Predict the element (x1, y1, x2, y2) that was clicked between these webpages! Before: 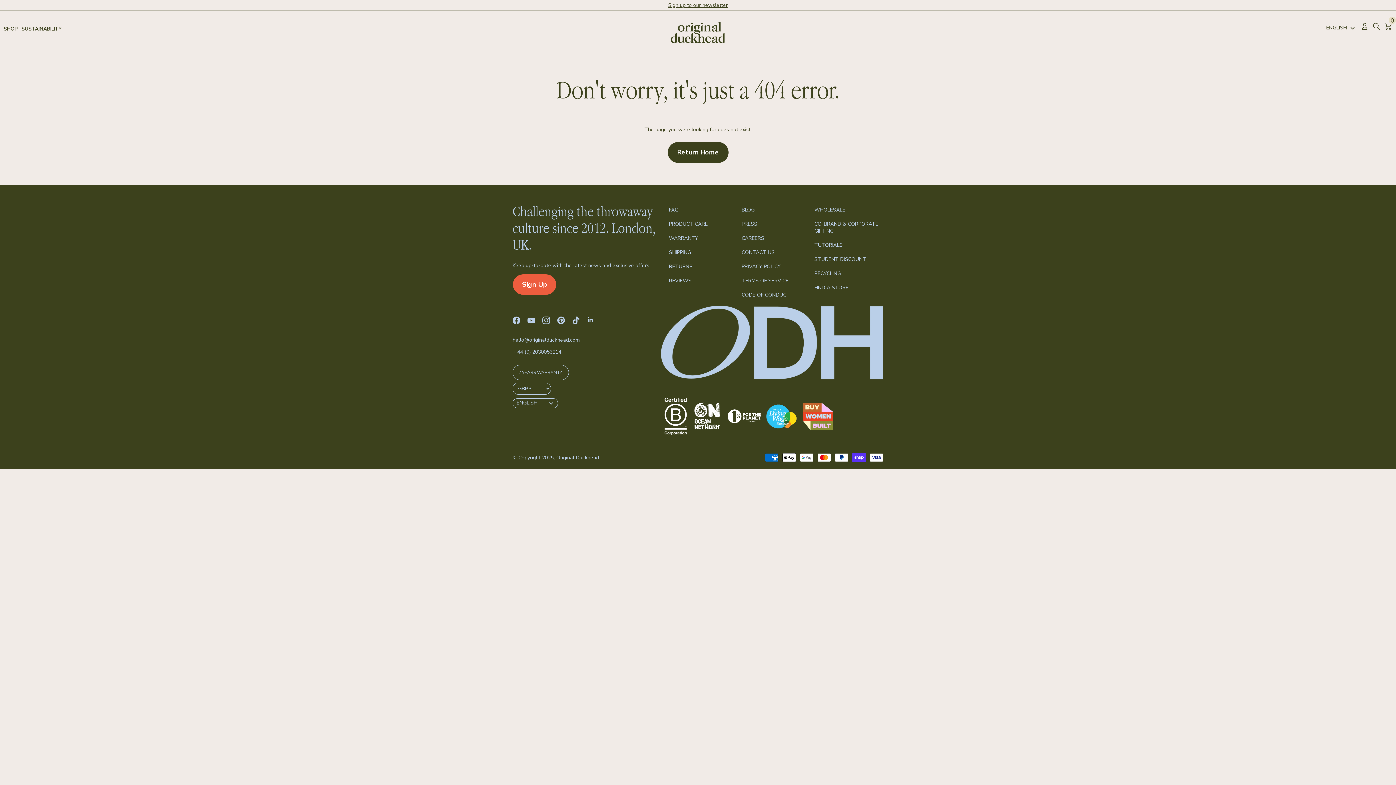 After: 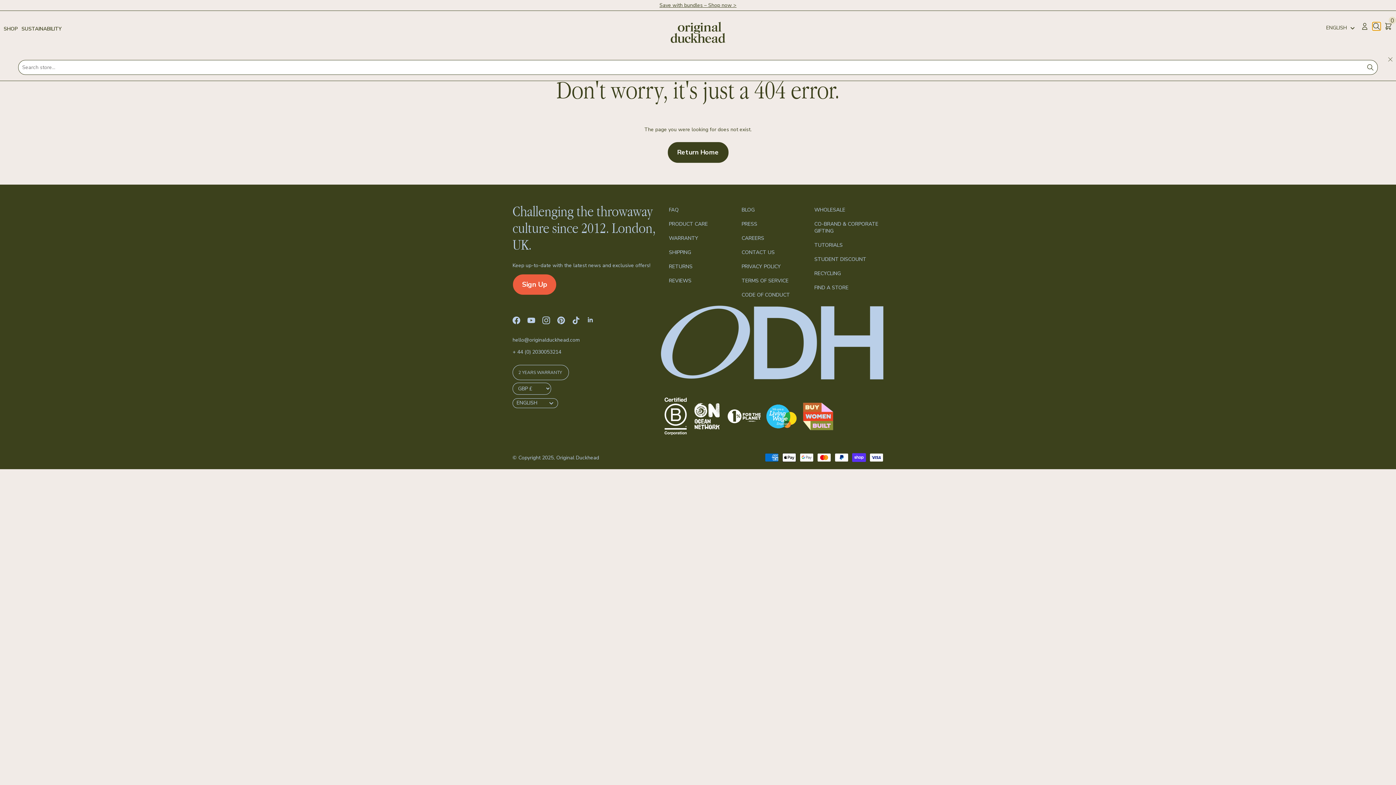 Action: bbox: (1372, 22, 1380, 30) label: Open Search